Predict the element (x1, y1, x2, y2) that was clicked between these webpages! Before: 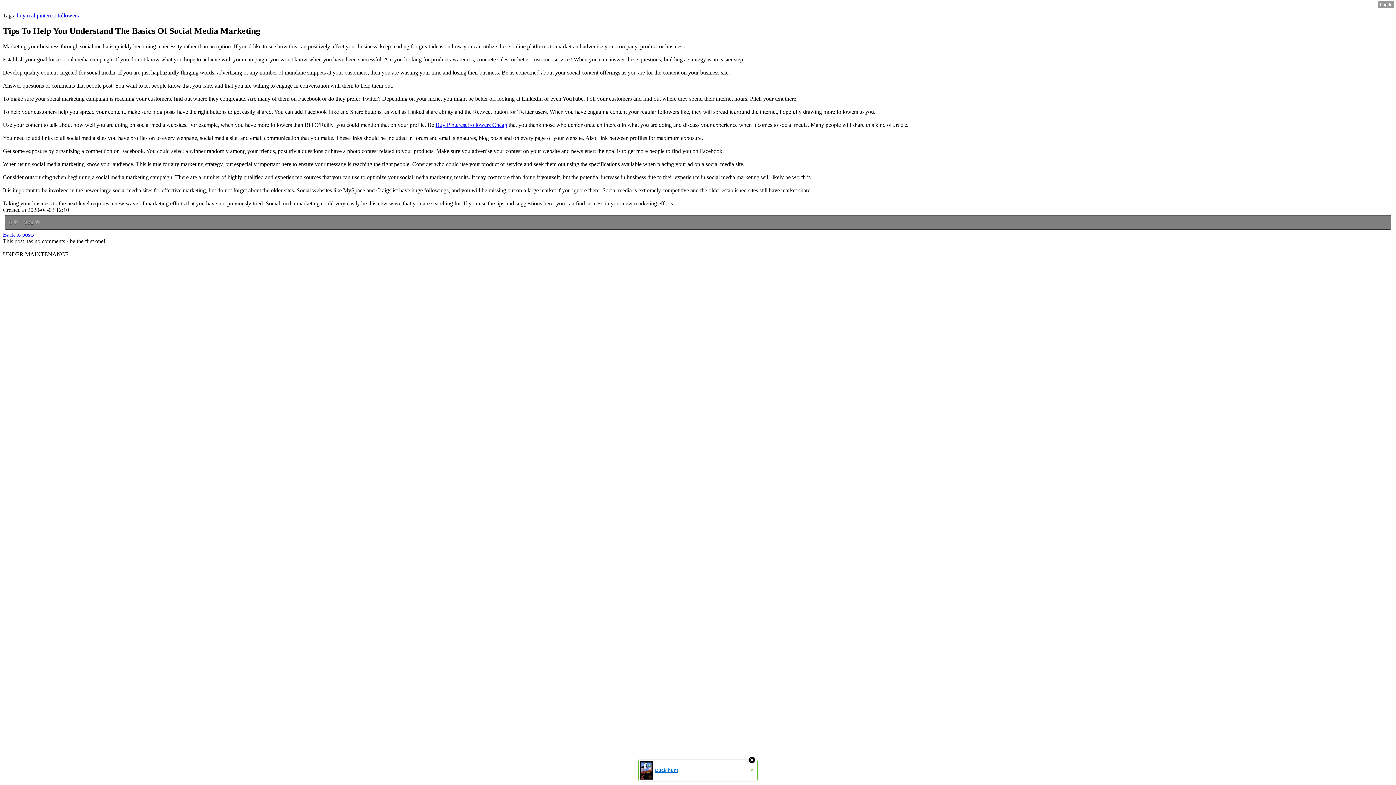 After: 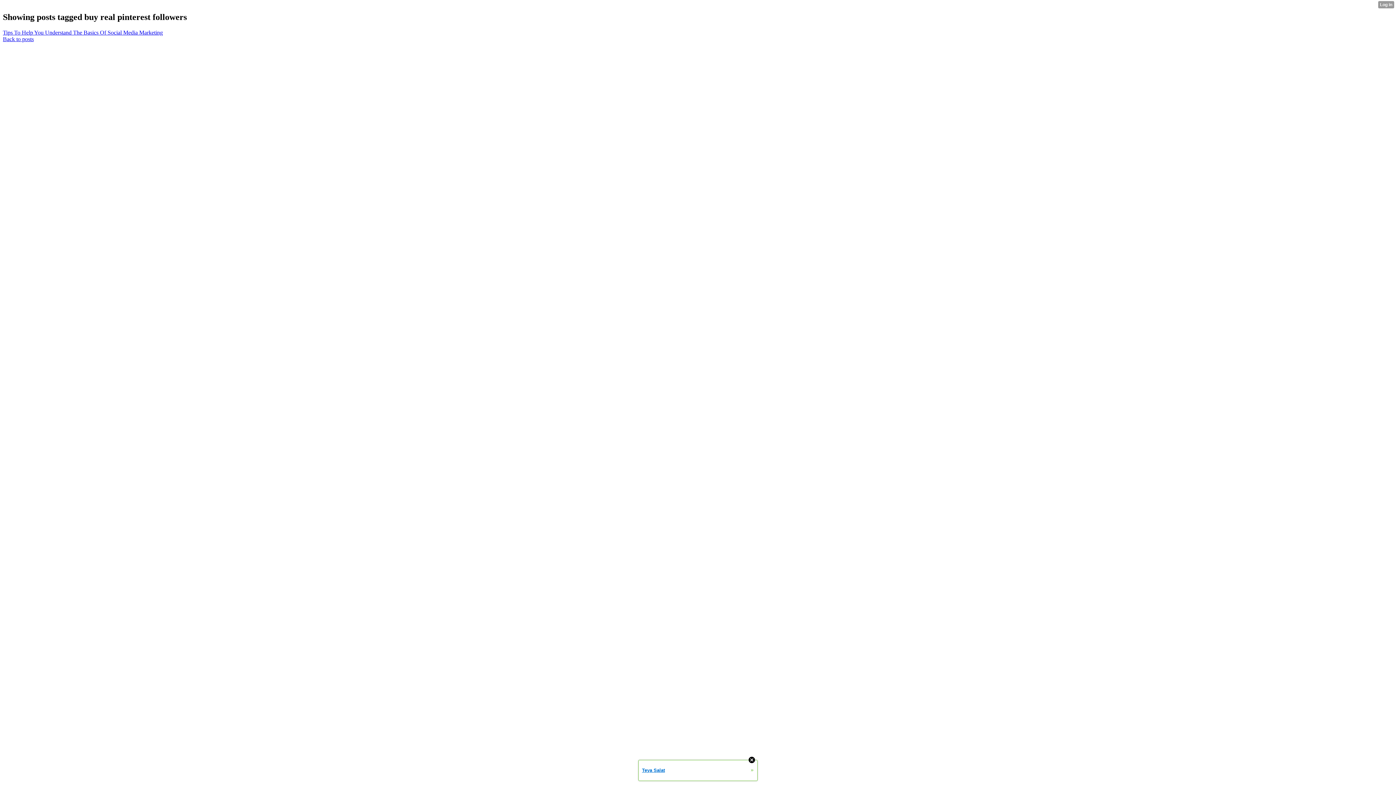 Action: bbox: (16, 12, 78, 18) label: buy real pinterest followers